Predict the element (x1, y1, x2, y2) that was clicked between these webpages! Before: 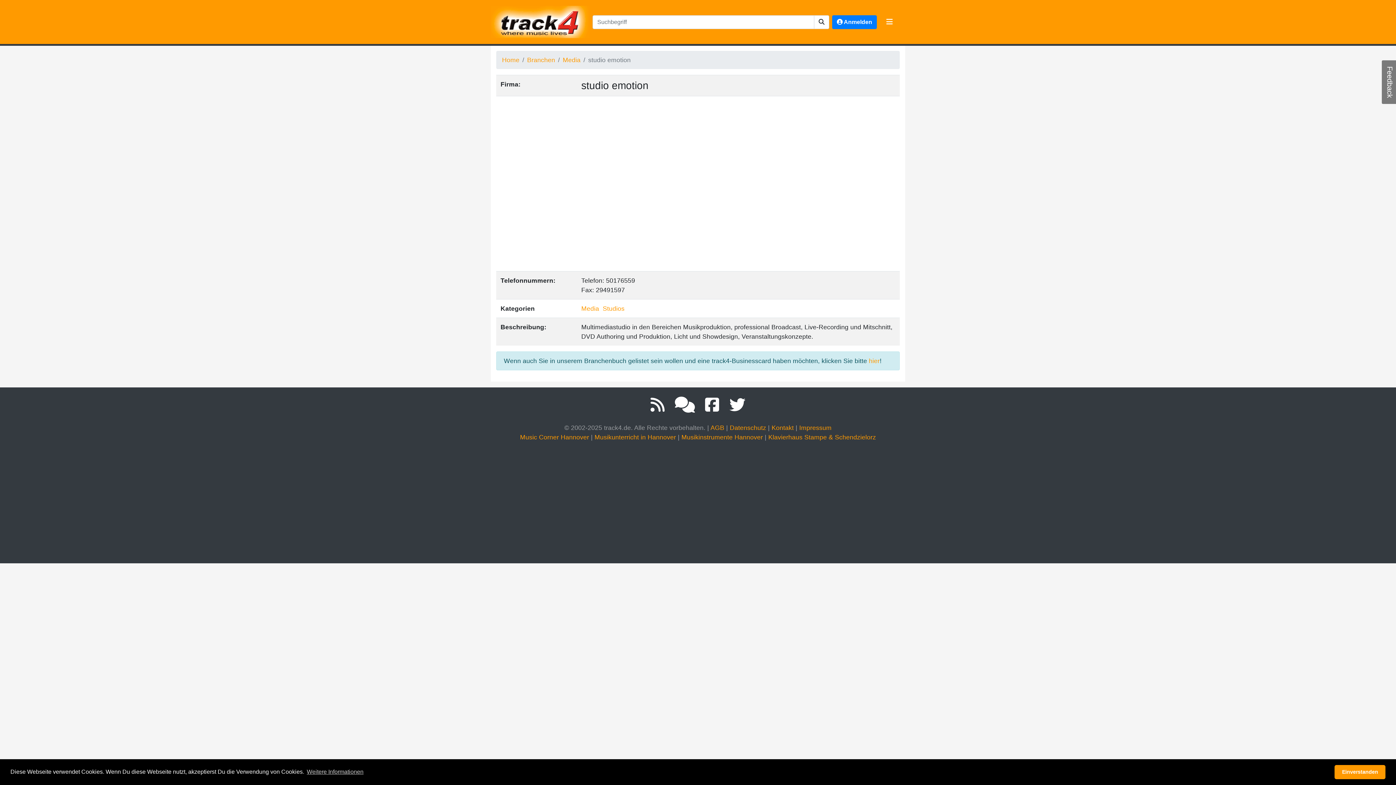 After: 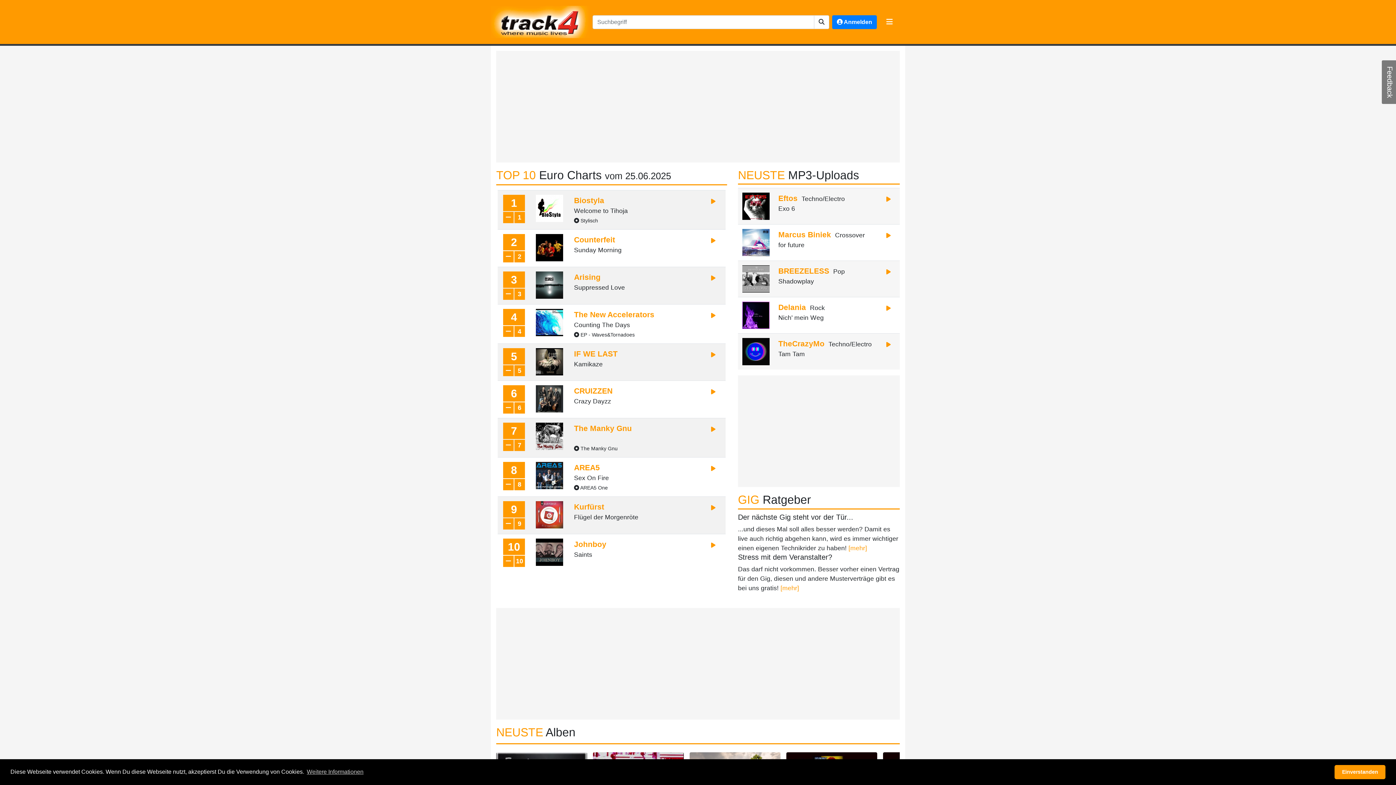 Action: bbox: (490, 12, 589, 28)